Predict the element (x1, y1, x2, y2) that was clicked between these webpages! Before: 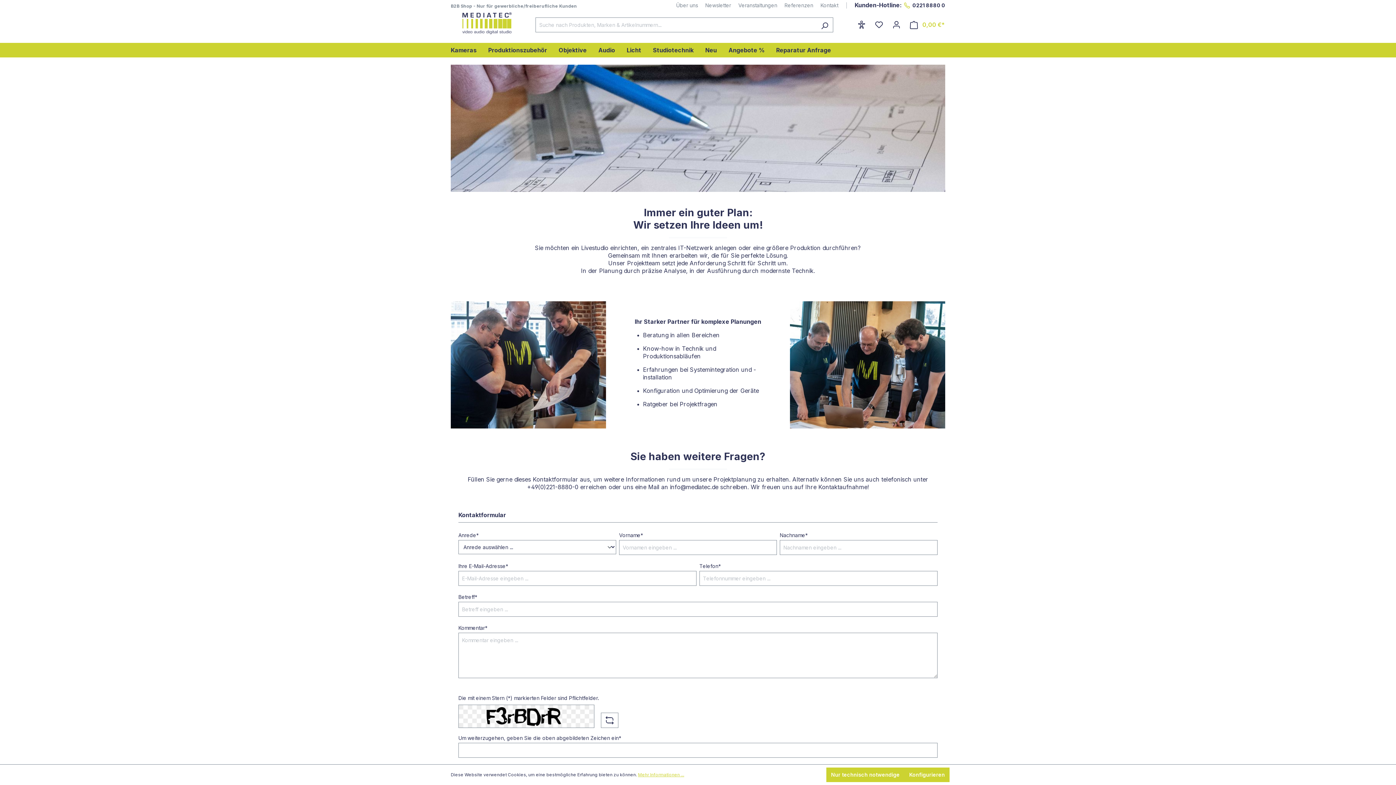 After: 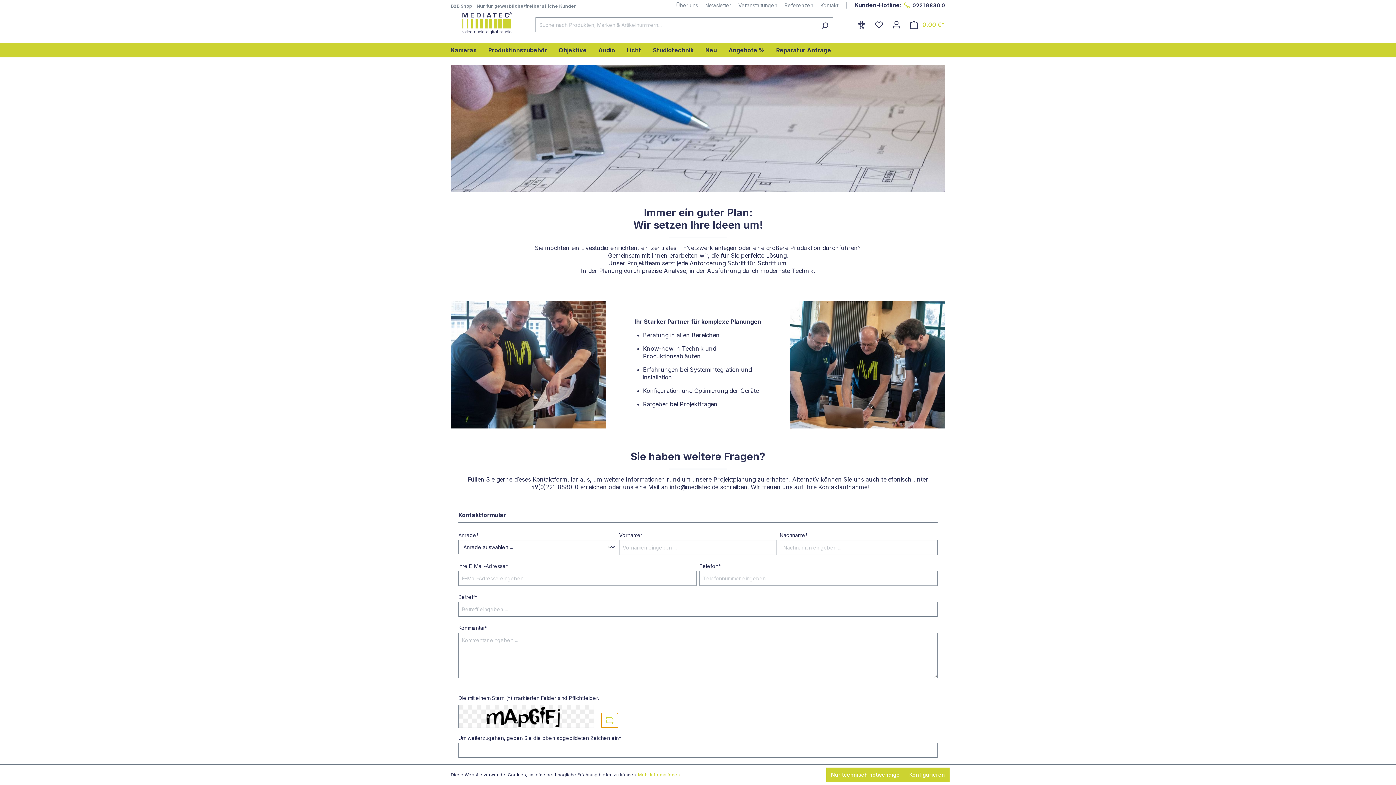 Action: bbox: (601, 713, 618, 728)